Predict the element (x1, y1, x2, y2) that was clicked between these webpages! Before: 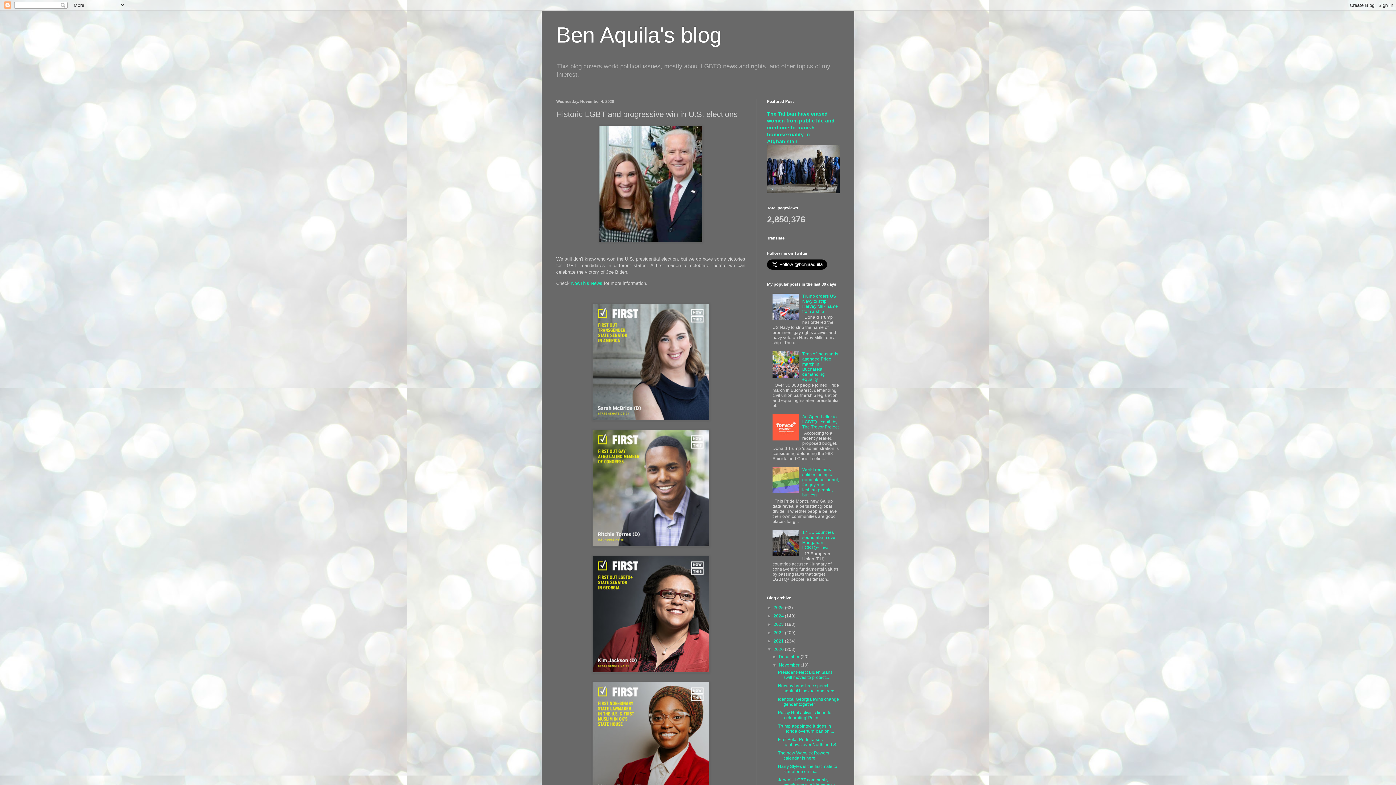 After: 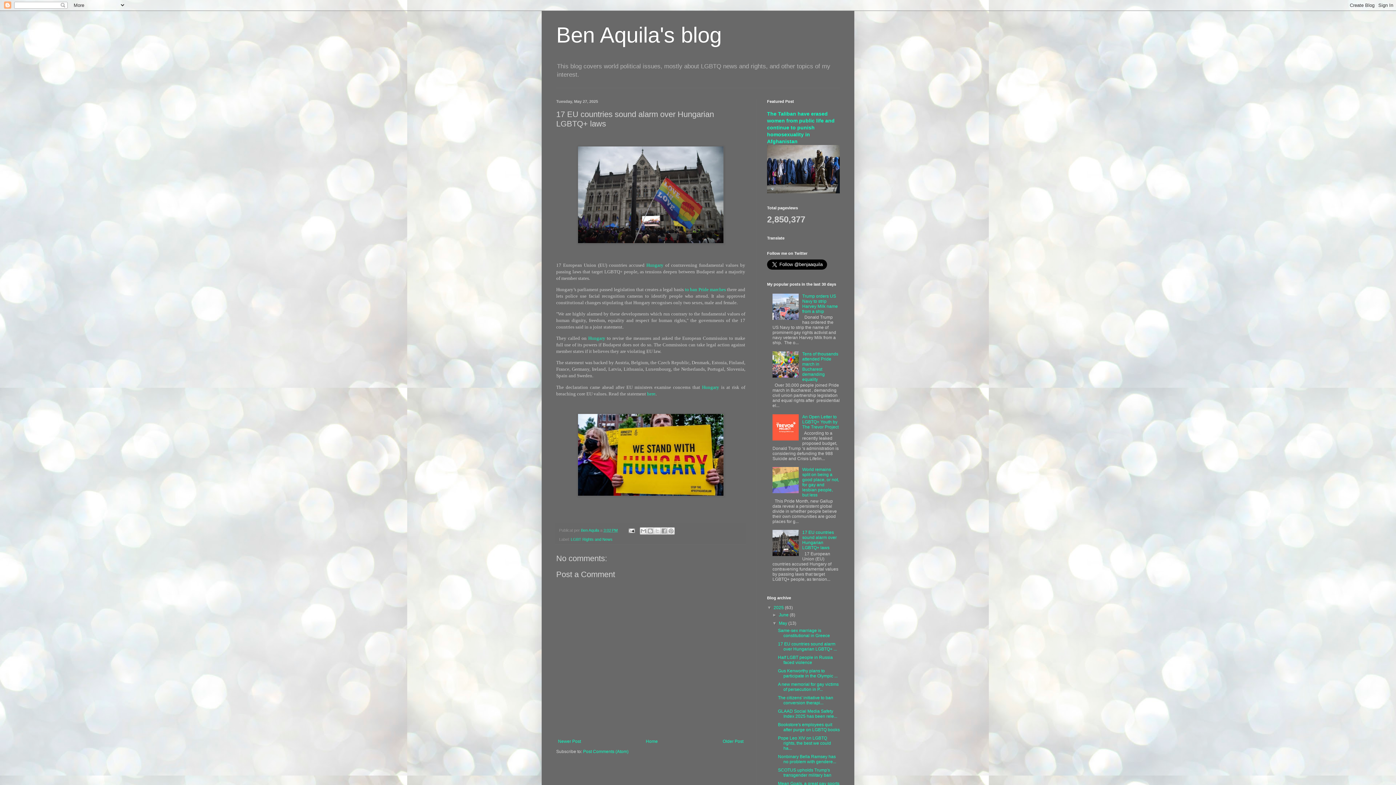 Action: label: 17 EU countries sound alarm over Hungarian LGBTQ+ laws bbox: (802, 530, 837, 550)